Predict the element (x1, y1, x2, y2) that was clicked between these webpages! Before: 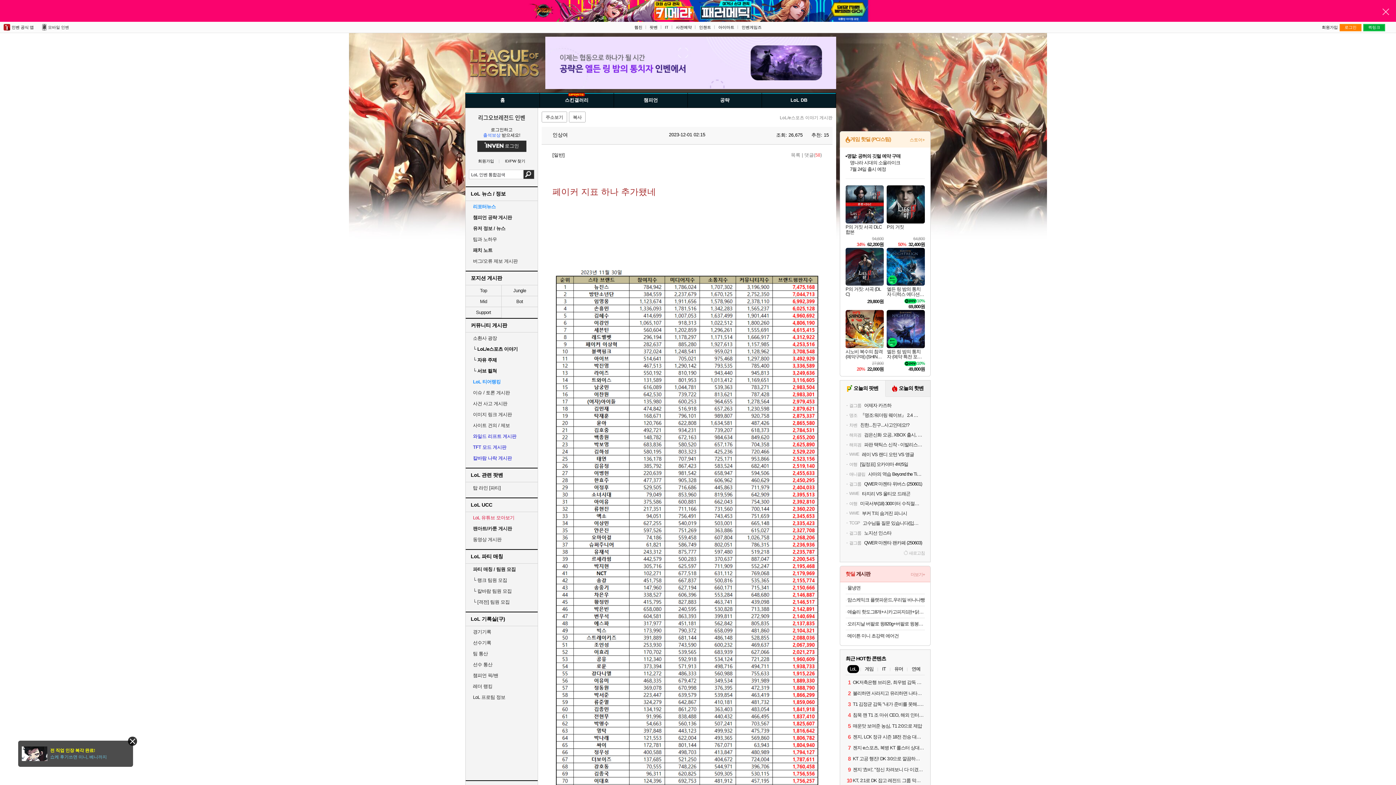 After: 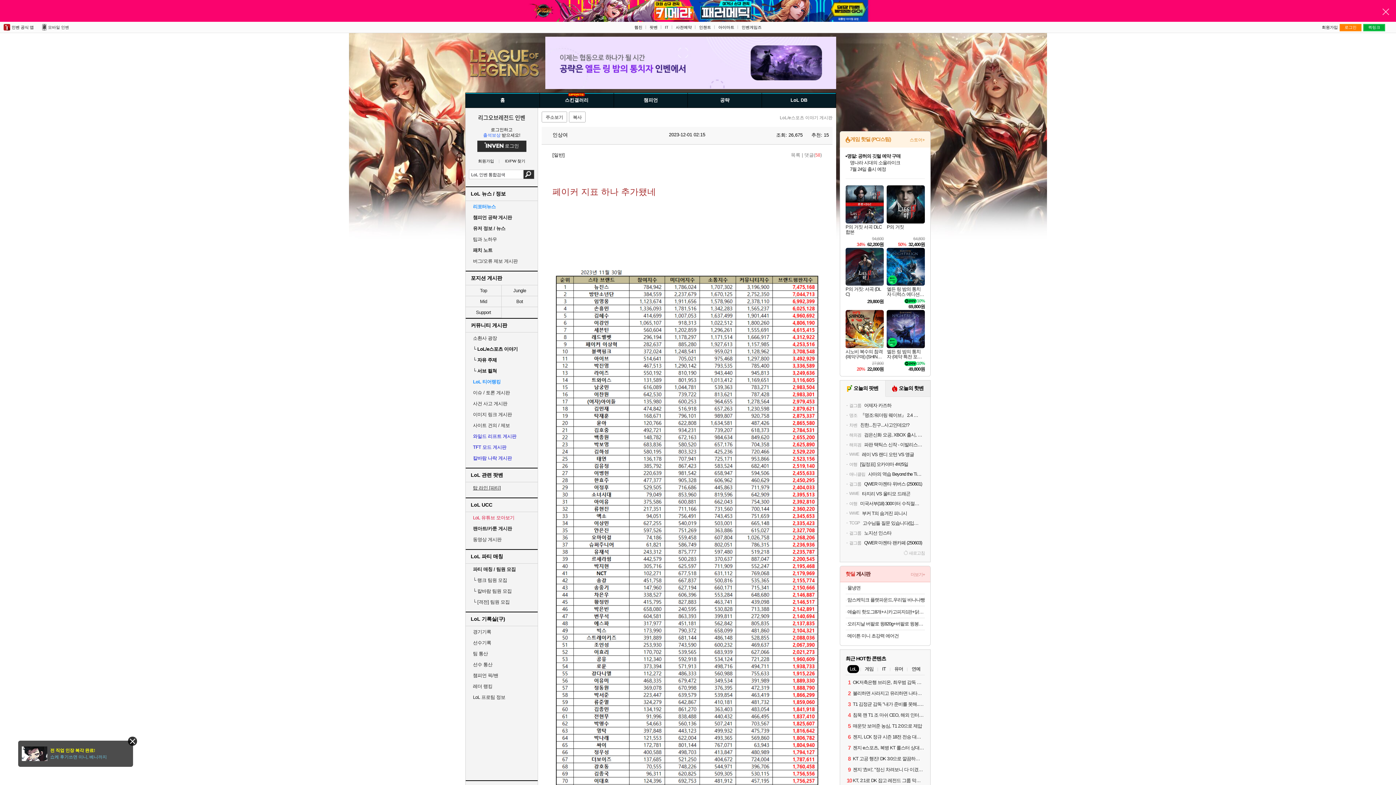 Action: label: 탑 라인 [파티] bbox: (473, 485, 500, 490)